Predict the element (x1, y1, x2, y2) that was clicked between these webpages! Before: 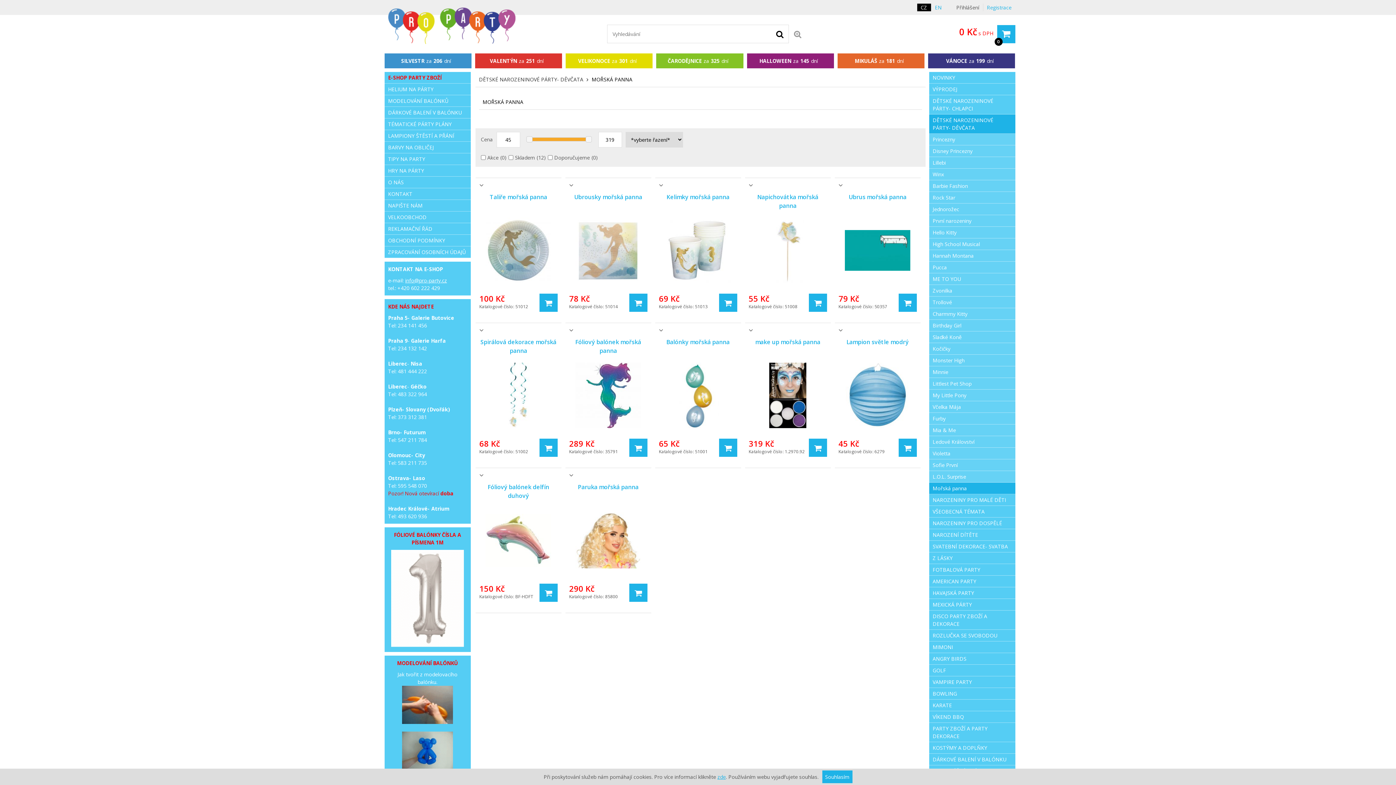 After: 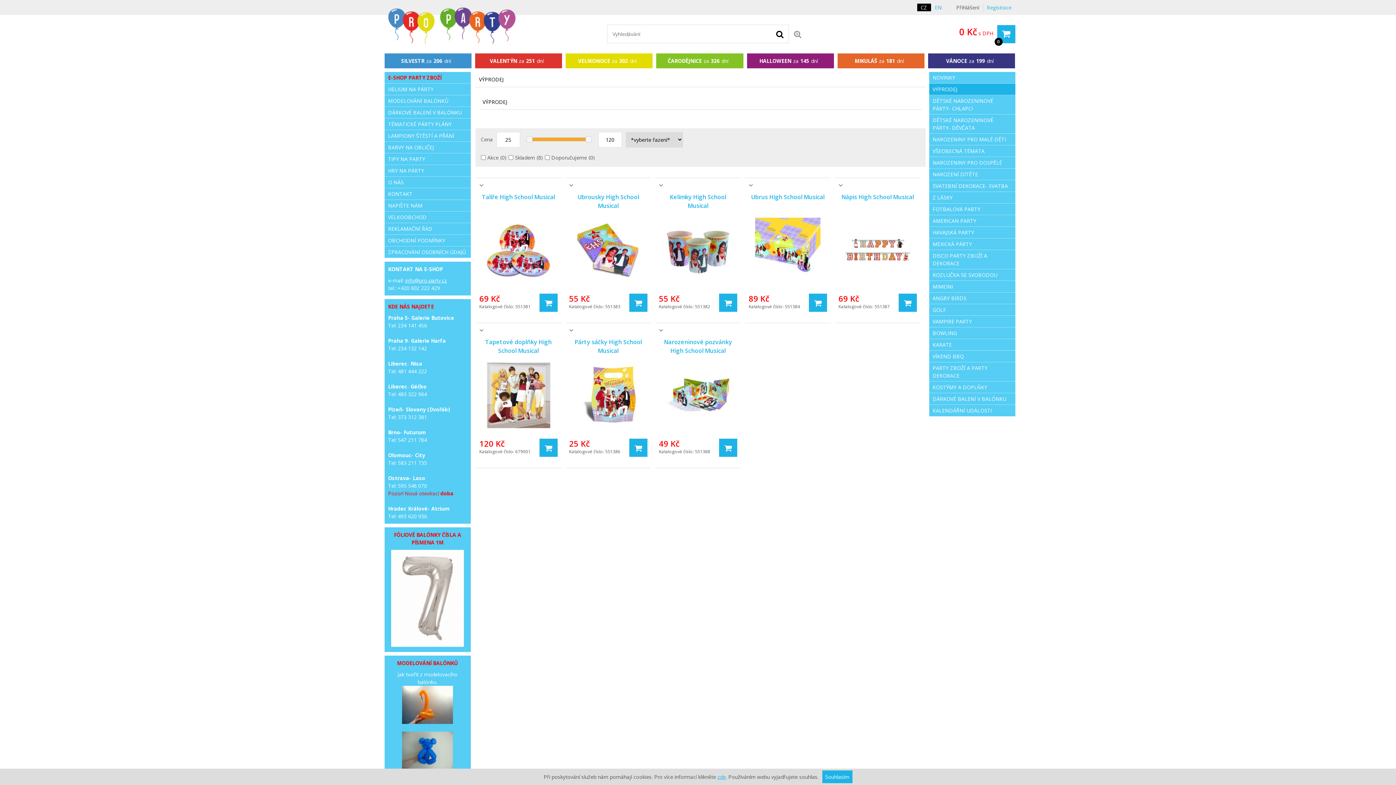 Action: bbox: (929, 83, 1015, 95) label: VÝPRODEJ